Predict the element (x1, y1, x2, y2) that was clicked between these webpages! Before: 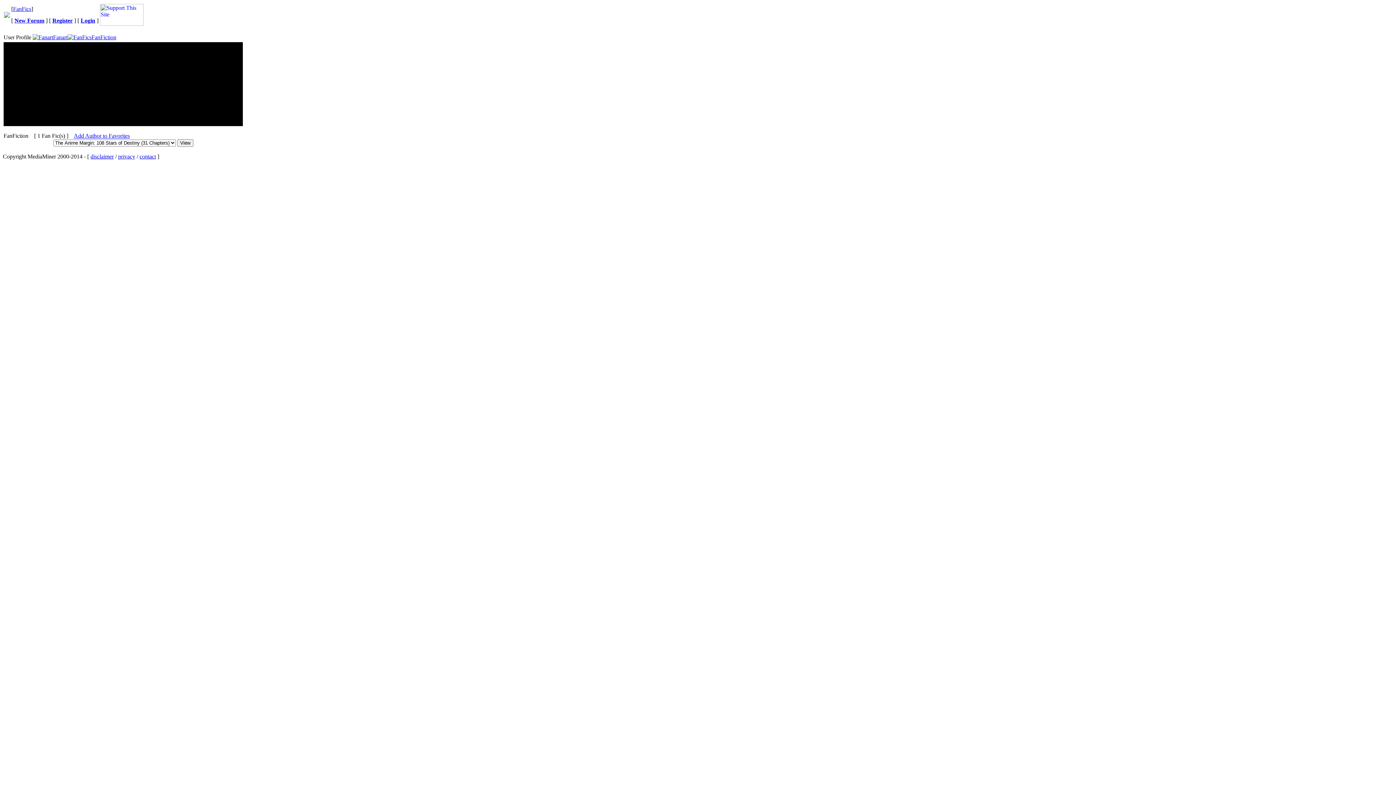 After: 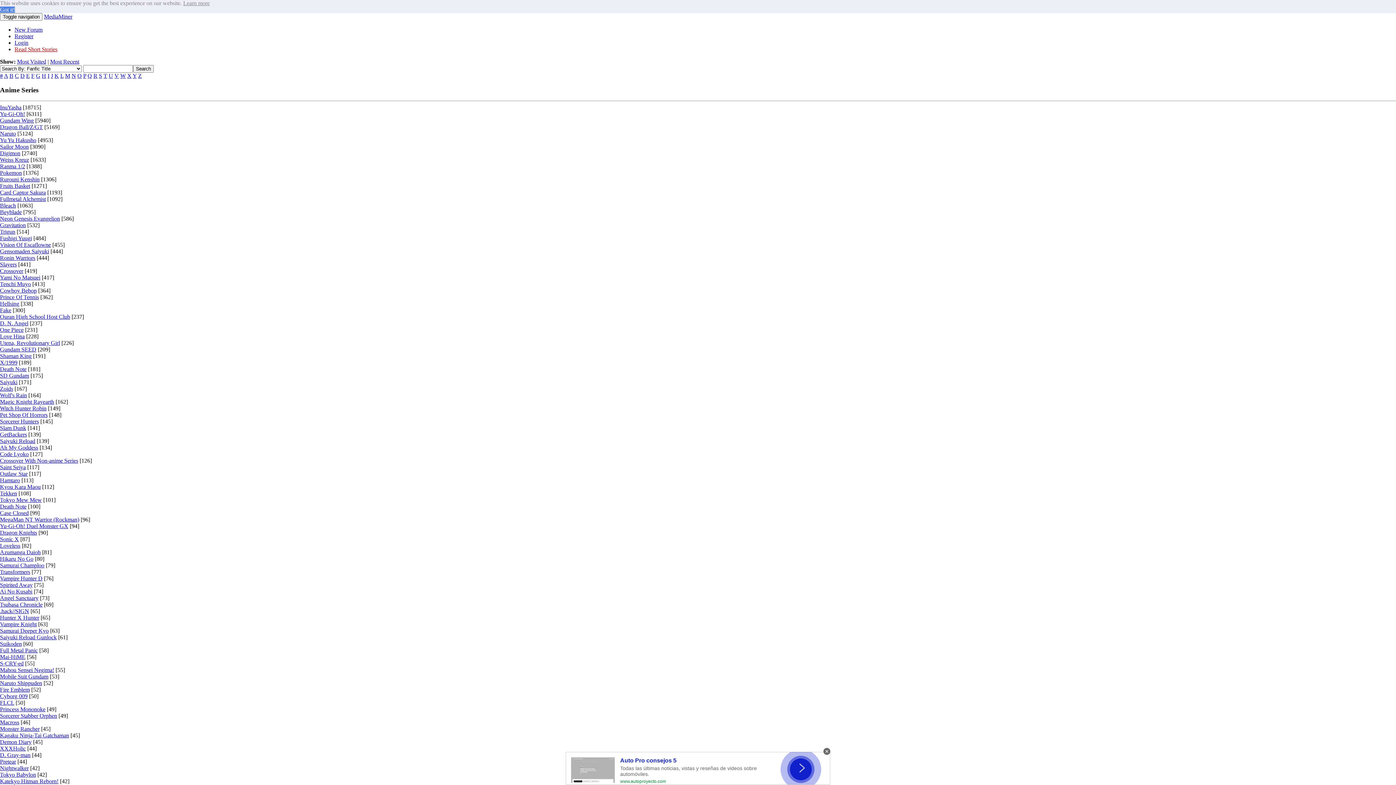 Action: bbox: (4, 12, 9, 18)